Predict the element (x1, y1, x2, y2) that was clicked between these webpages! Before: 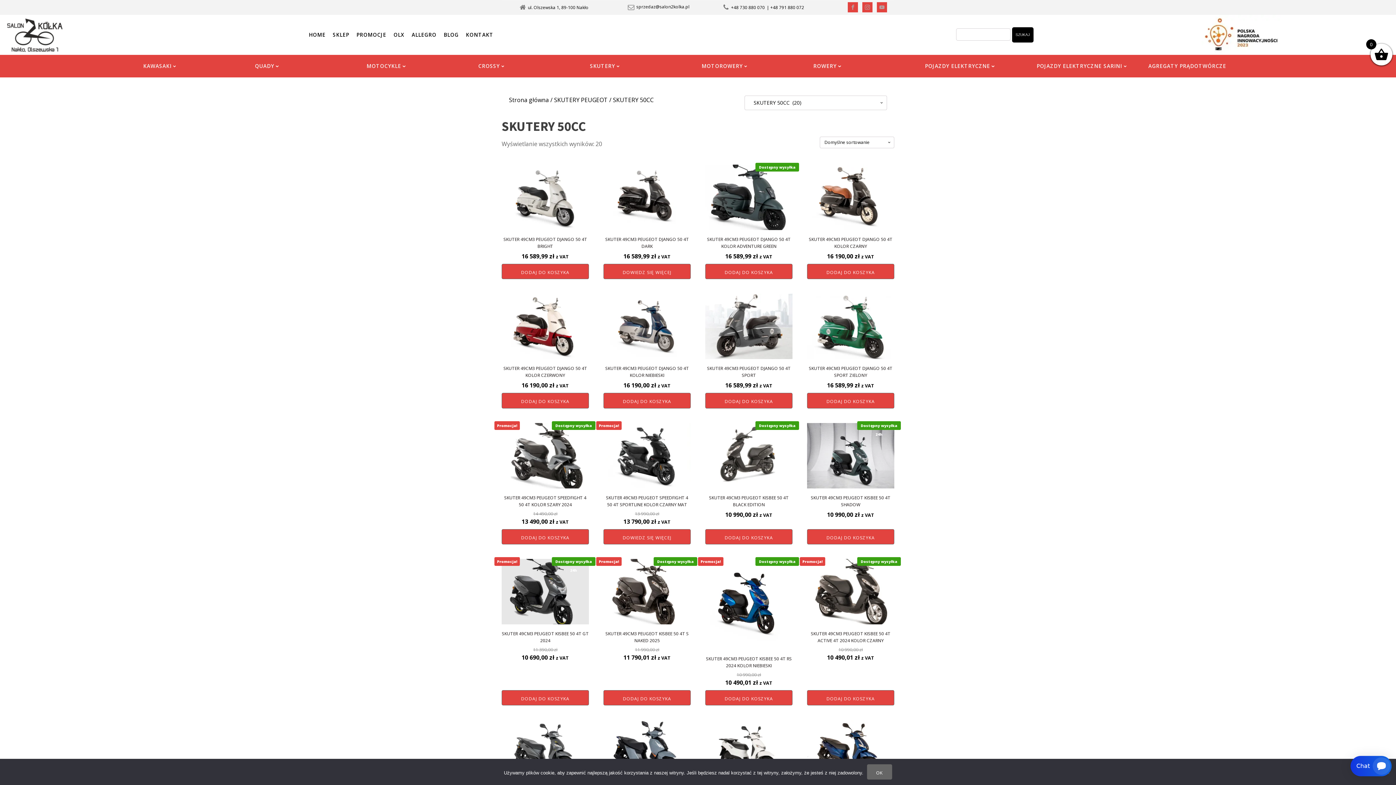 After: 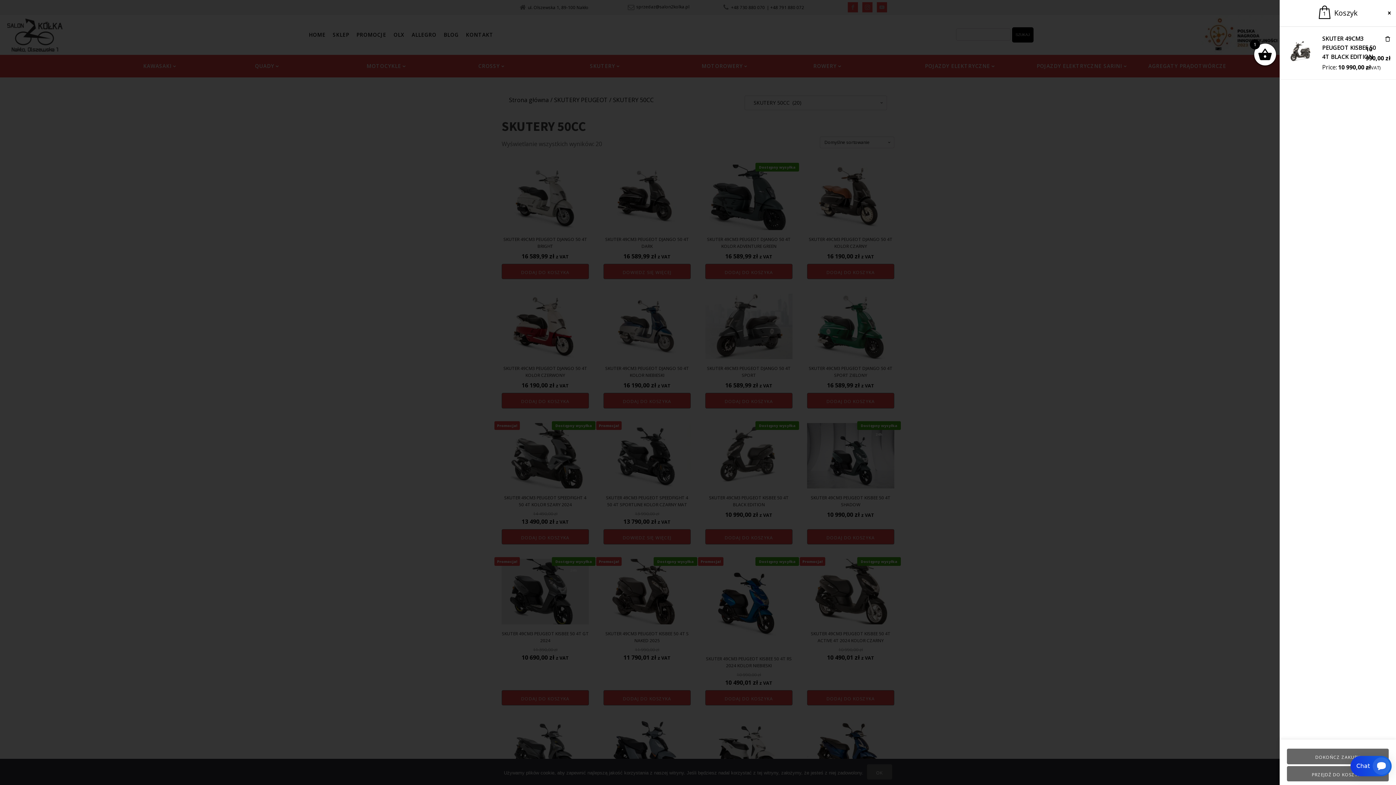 Action: bbox: (705, 529, 792, 544) label: Dodaj do koszyka: „SKUTER 49CM3 PEUGEOT KISBEE 50 4T BLACK EDITION”